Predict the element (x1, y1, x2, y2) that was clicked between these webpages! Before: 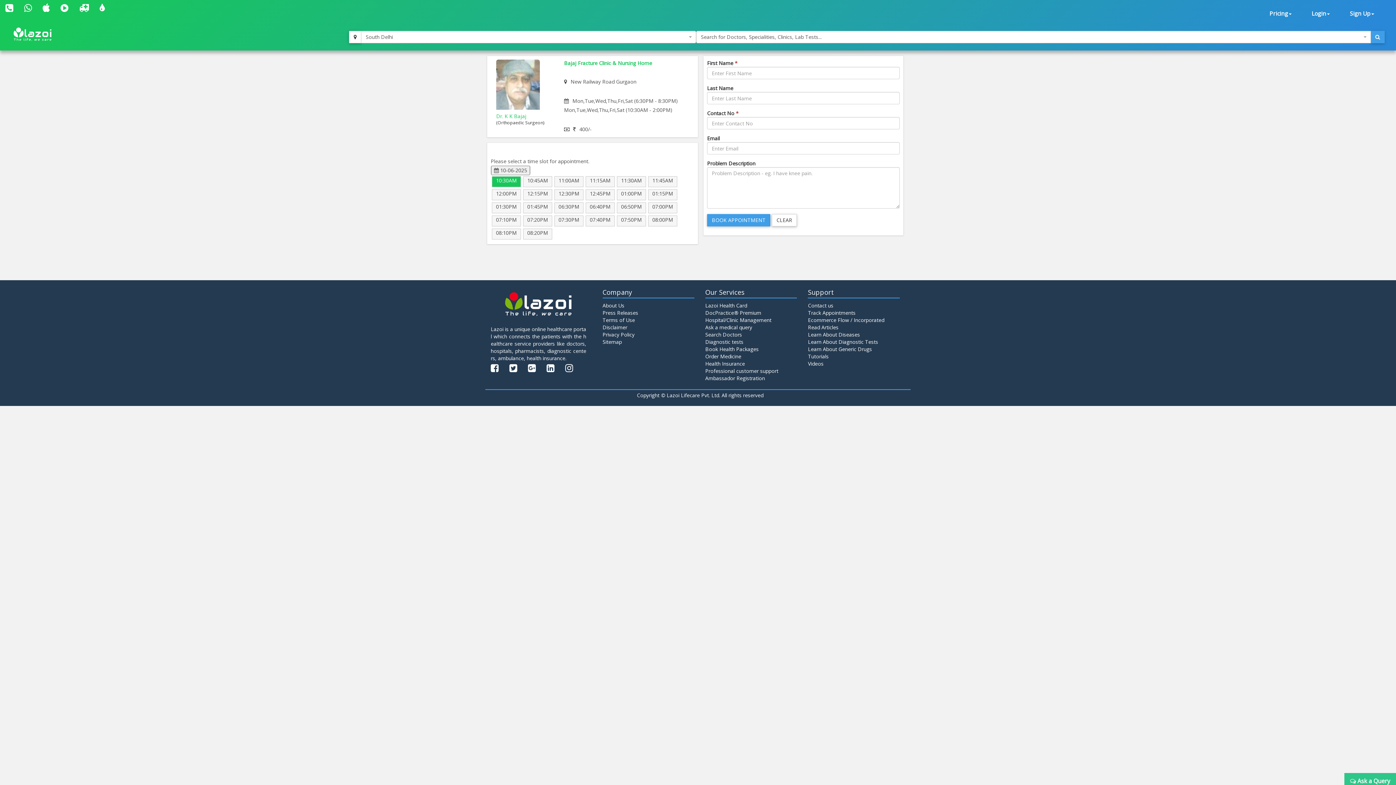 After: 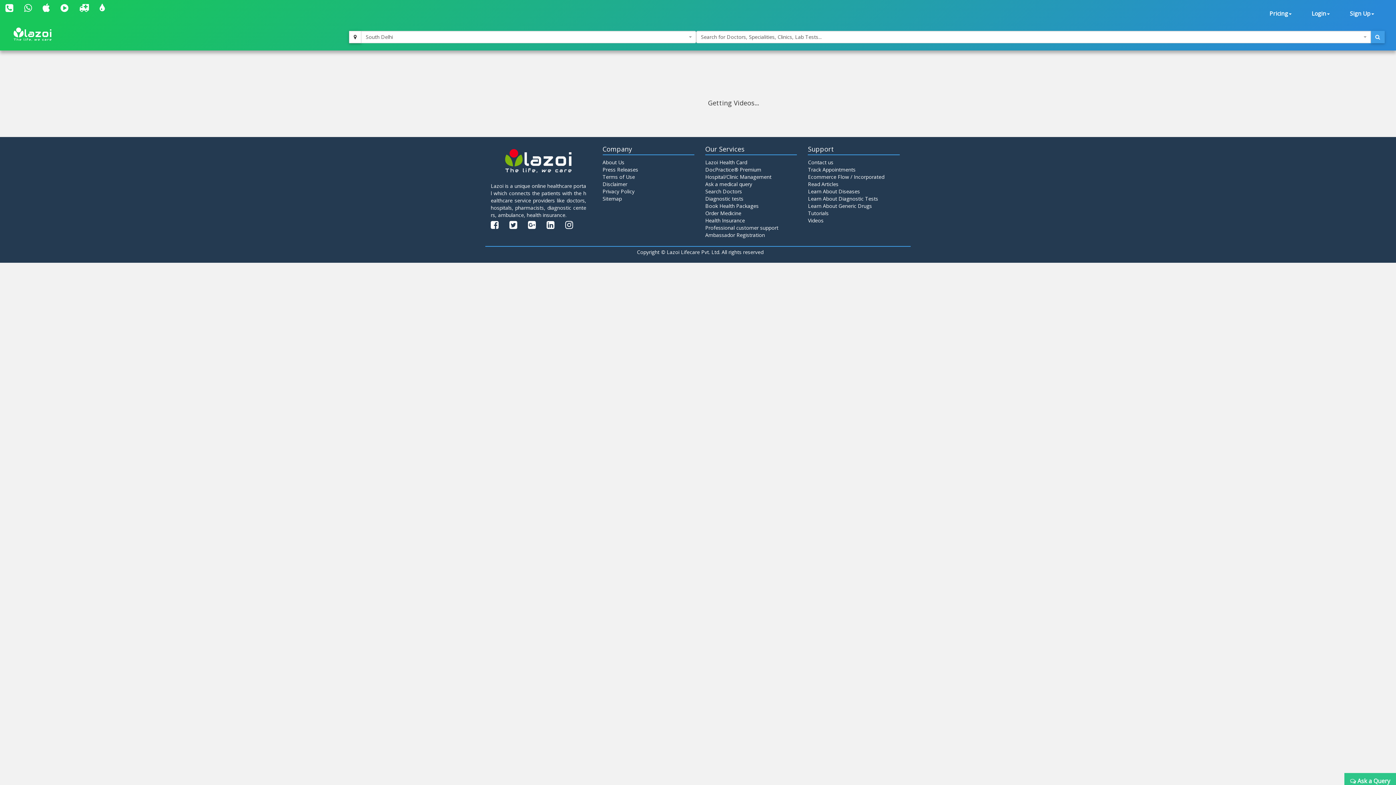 Action: label: Videos bbox: (808, 360, 823, 369)